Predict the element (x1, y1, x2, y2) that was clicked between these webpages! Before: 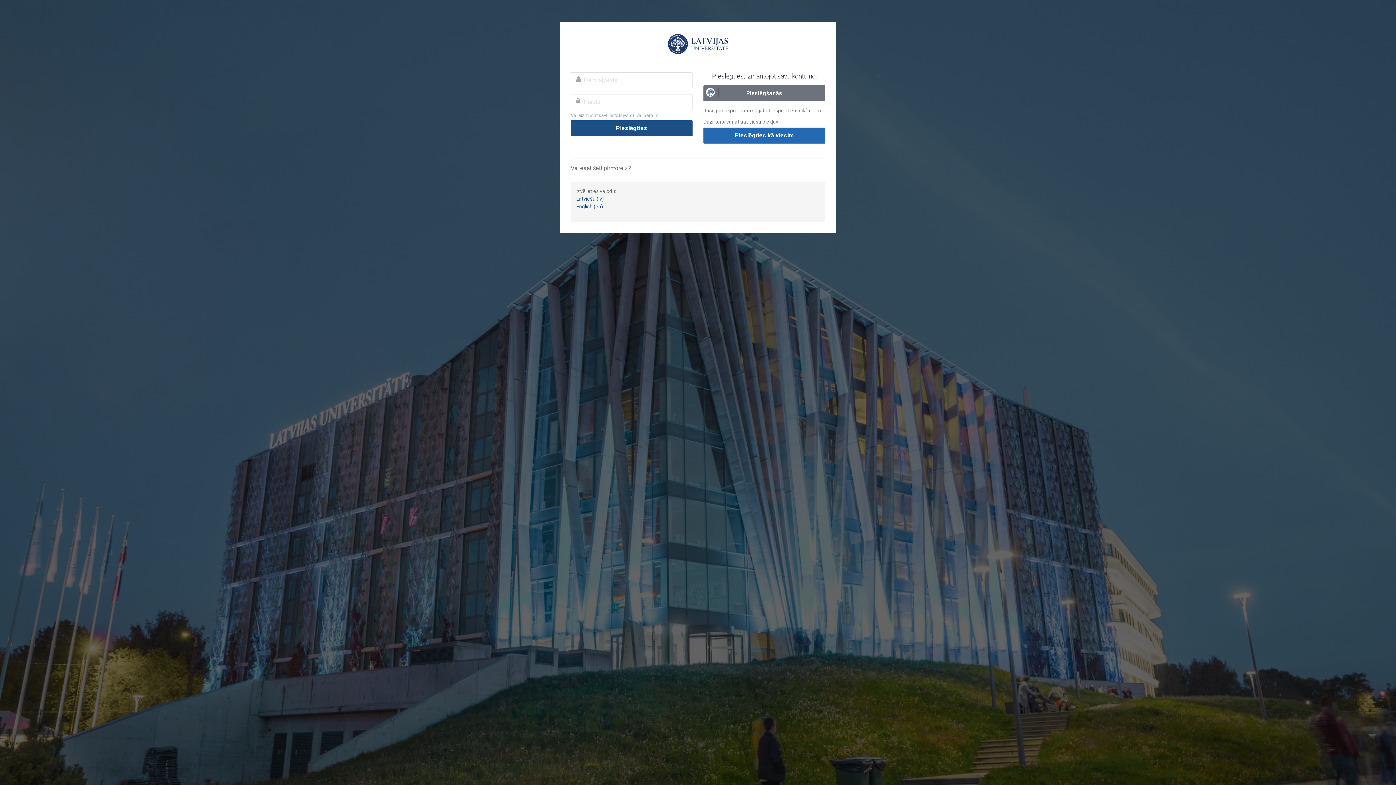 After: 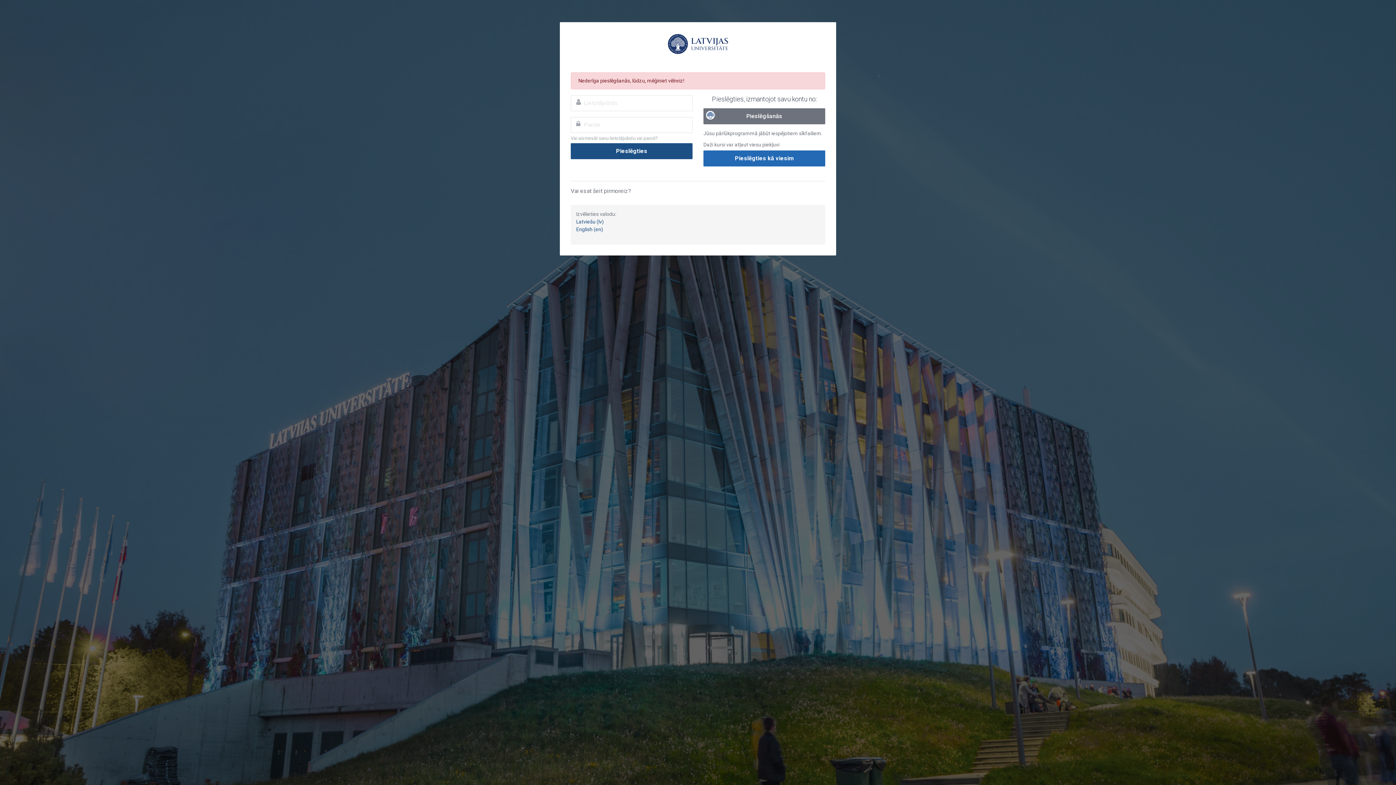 Action: bbox: (570, 120, 692, 136) label: Pieslēgties